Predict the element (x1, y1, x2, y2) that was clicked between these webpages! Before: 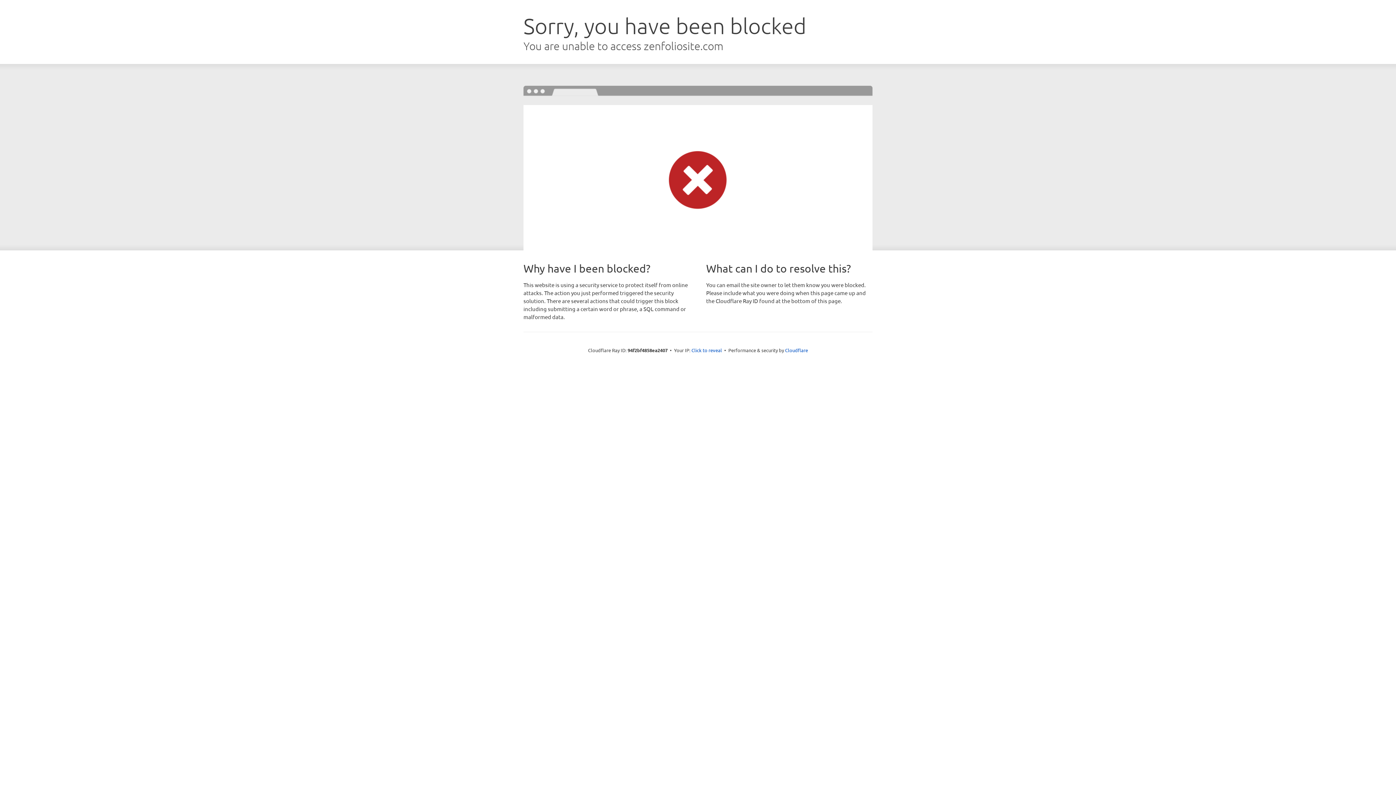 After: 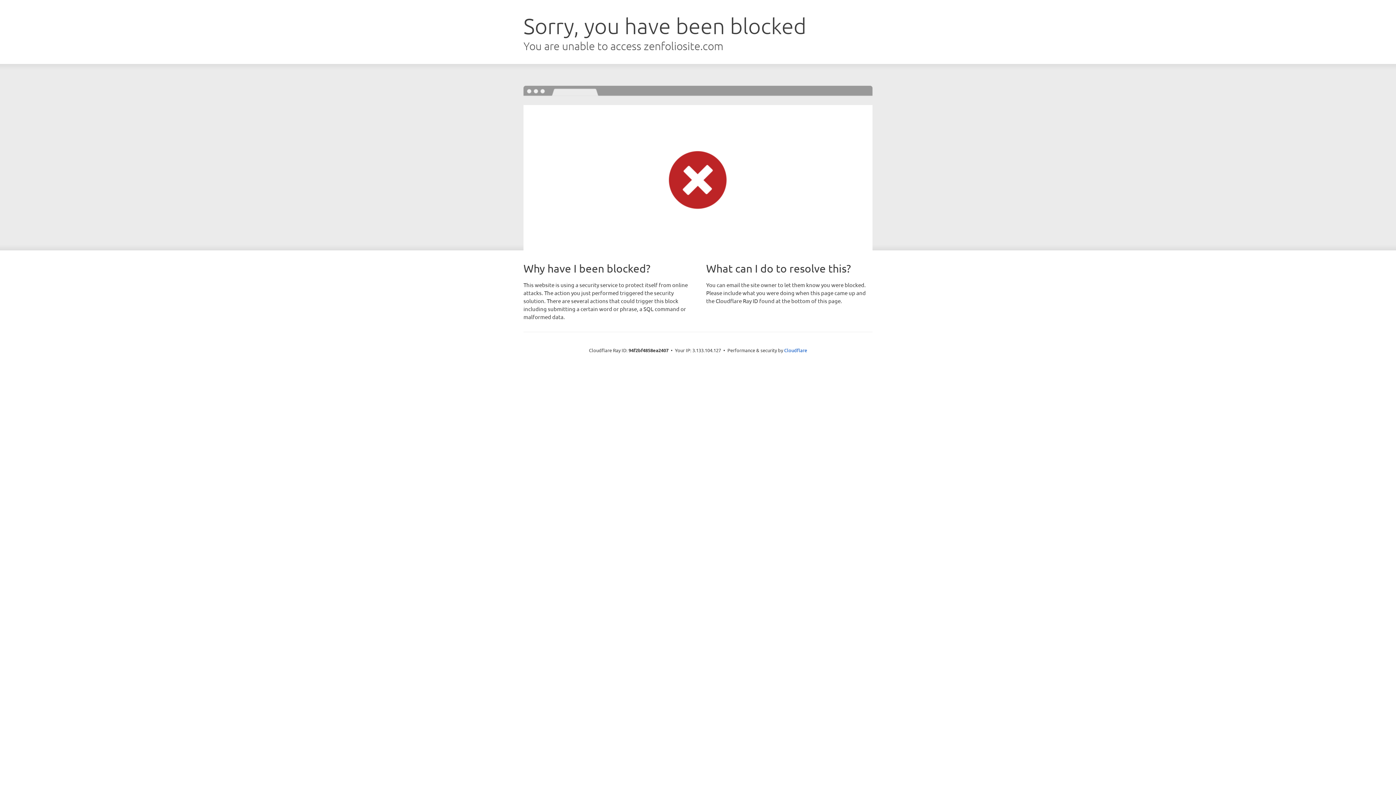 Action: bbox: (691, 346, 722, 353) label: Click to reveal